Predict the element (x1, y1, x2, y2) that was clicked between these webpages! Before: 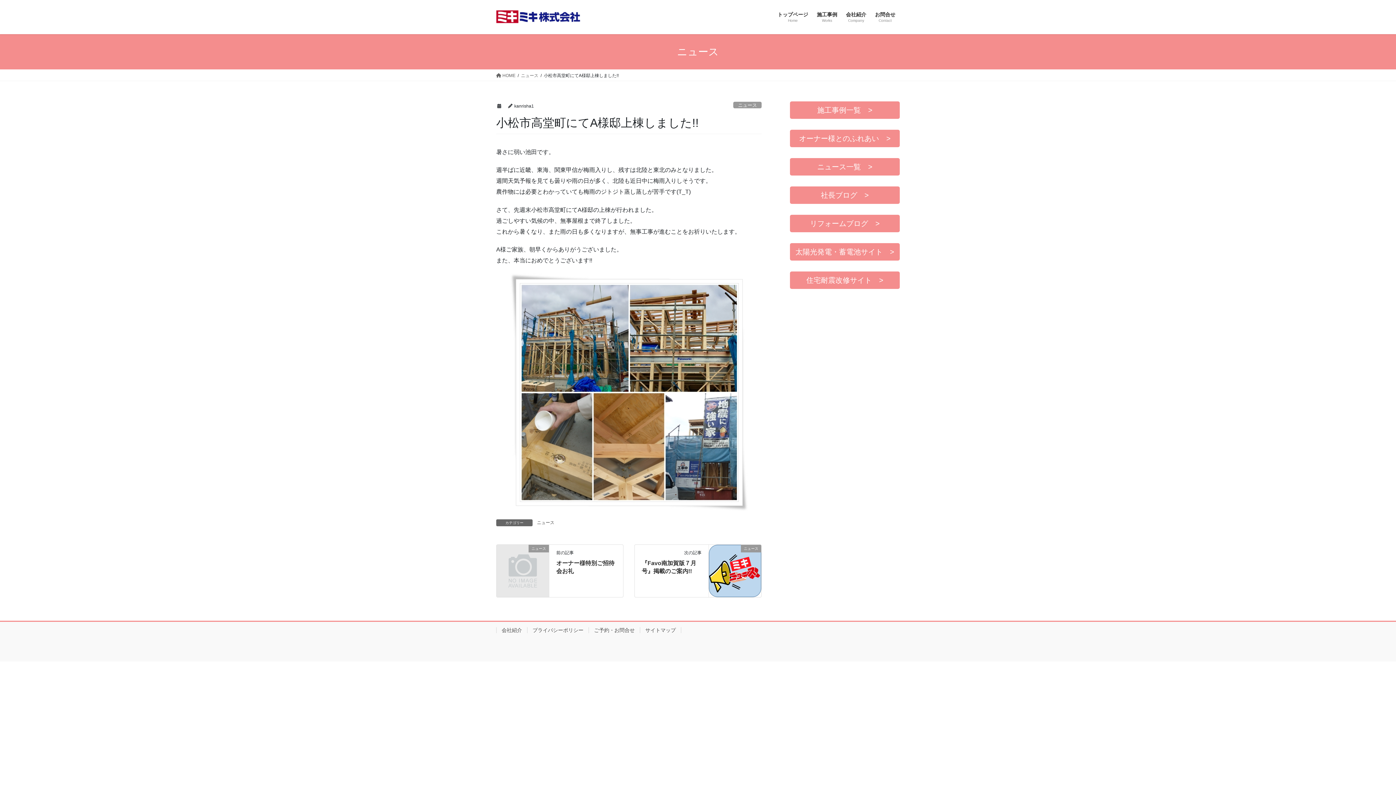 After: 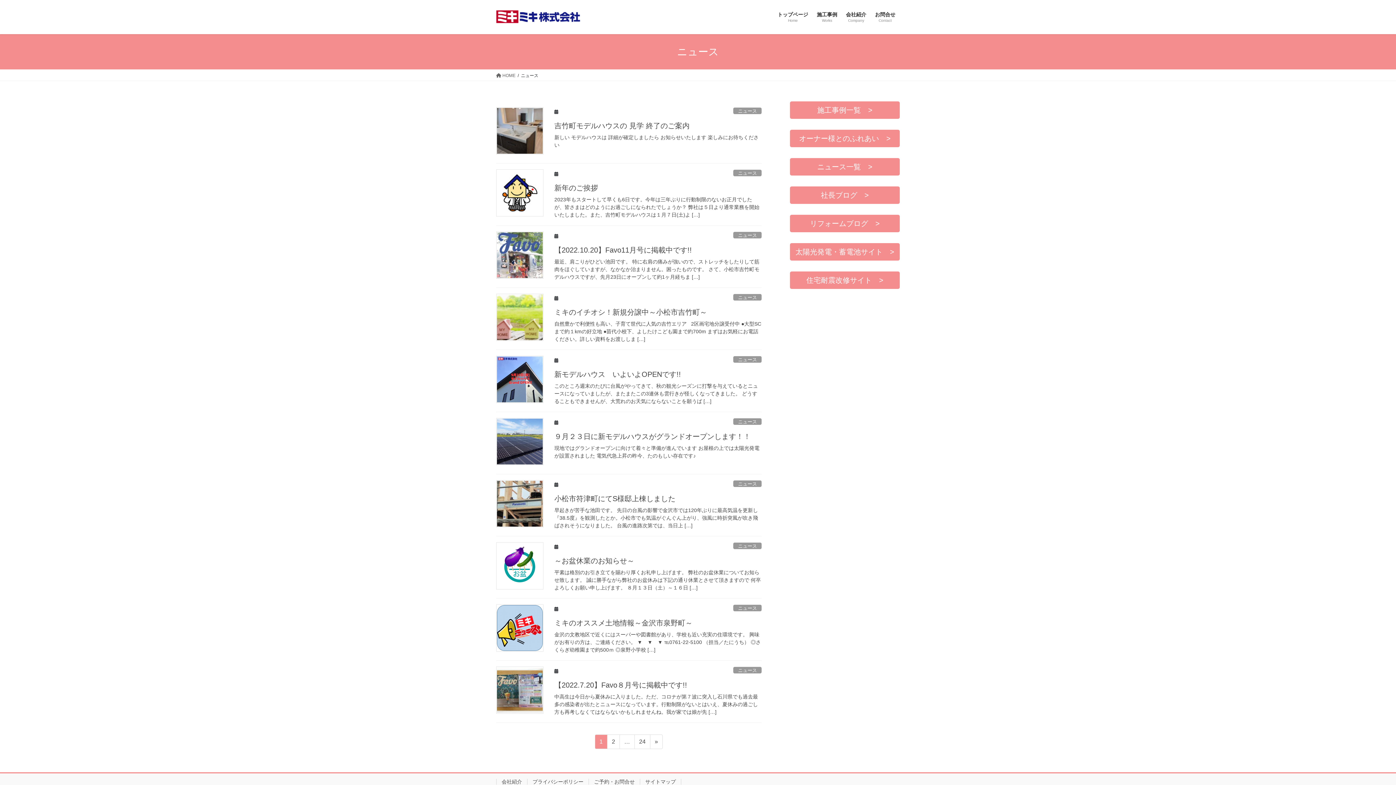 Action: label: ニュース bbox: (733, 101, 761, 108)